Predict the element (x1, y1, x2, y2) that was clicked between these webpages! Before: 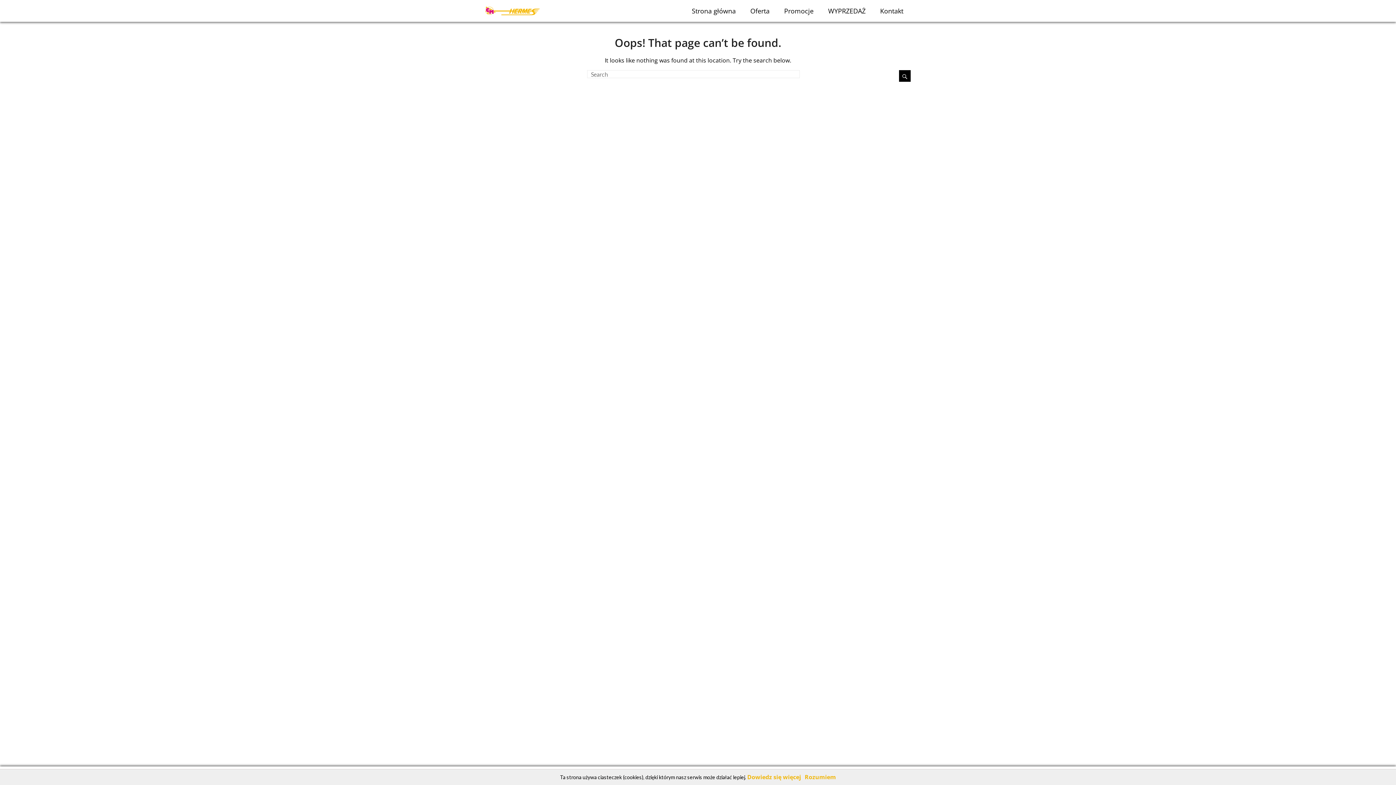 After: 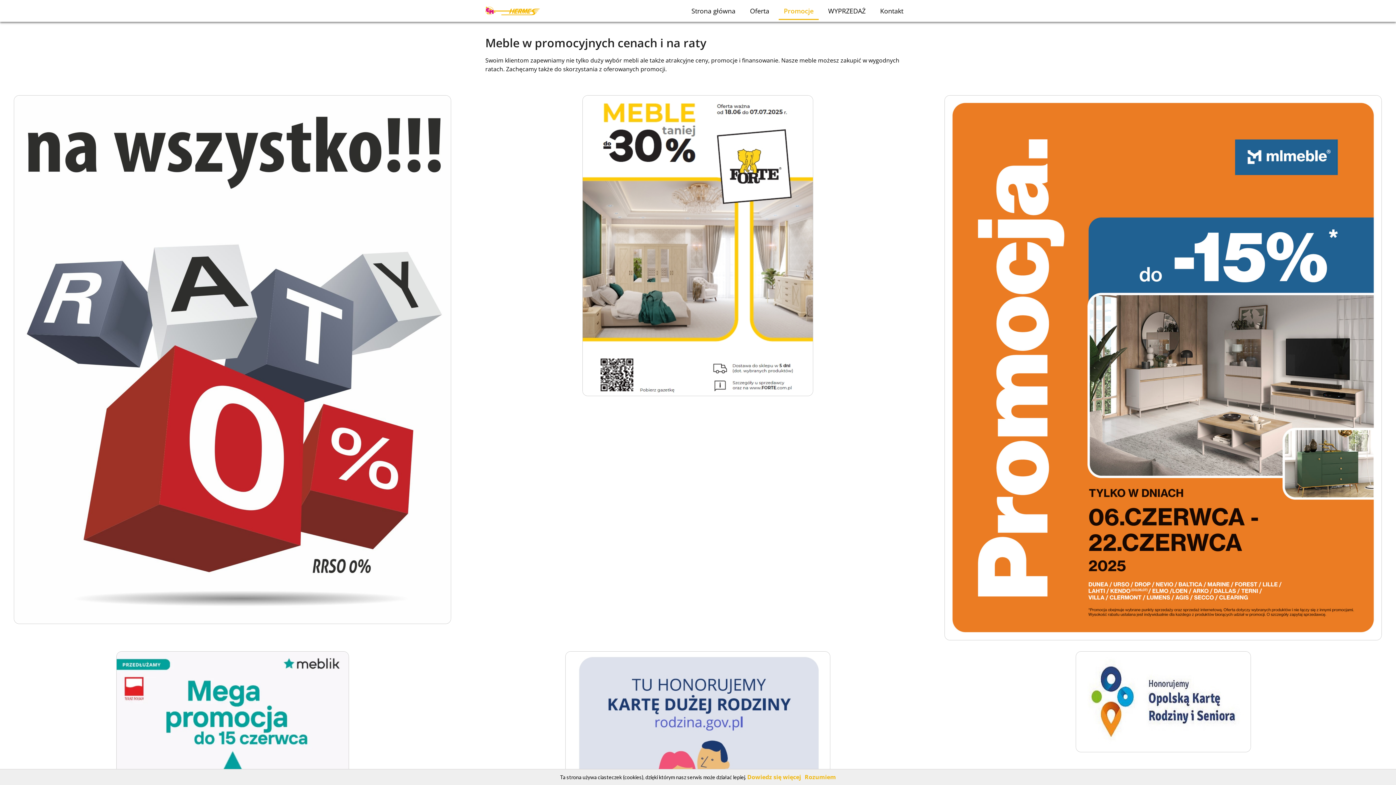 Action: label: Promocje bbox: (777, 3, 821, 18)